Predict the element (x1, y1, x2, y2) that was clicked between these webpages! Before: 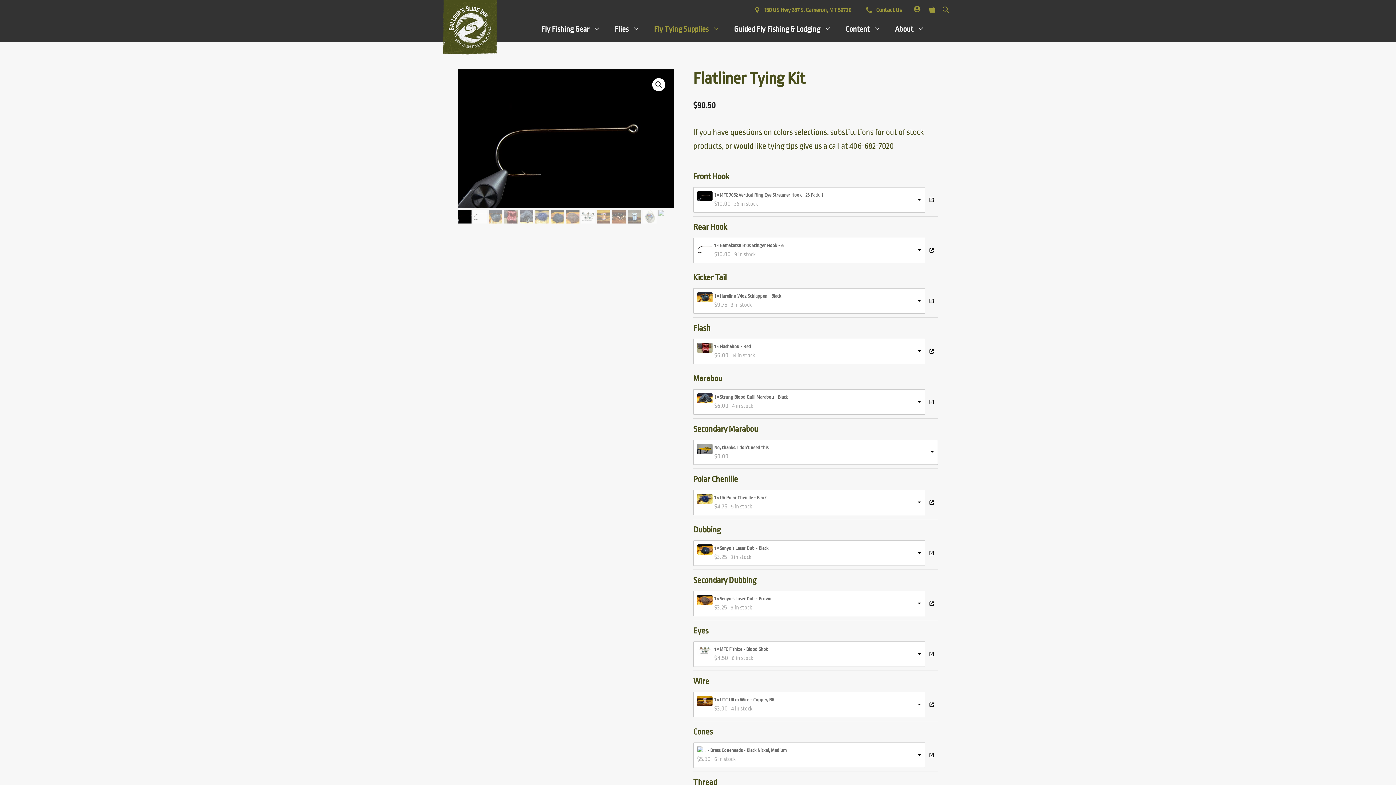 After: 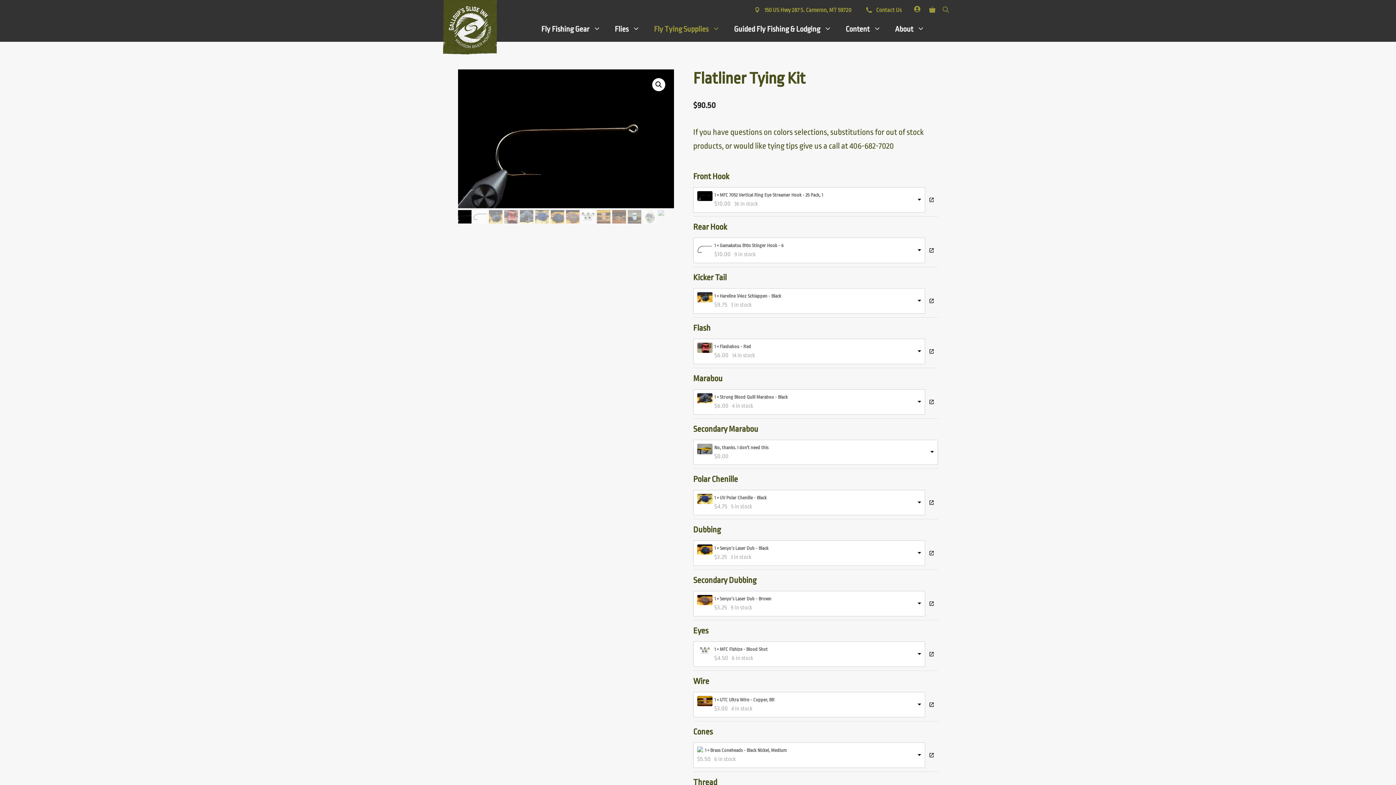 Action: bbox: (929, 298, 934, 303) label:  